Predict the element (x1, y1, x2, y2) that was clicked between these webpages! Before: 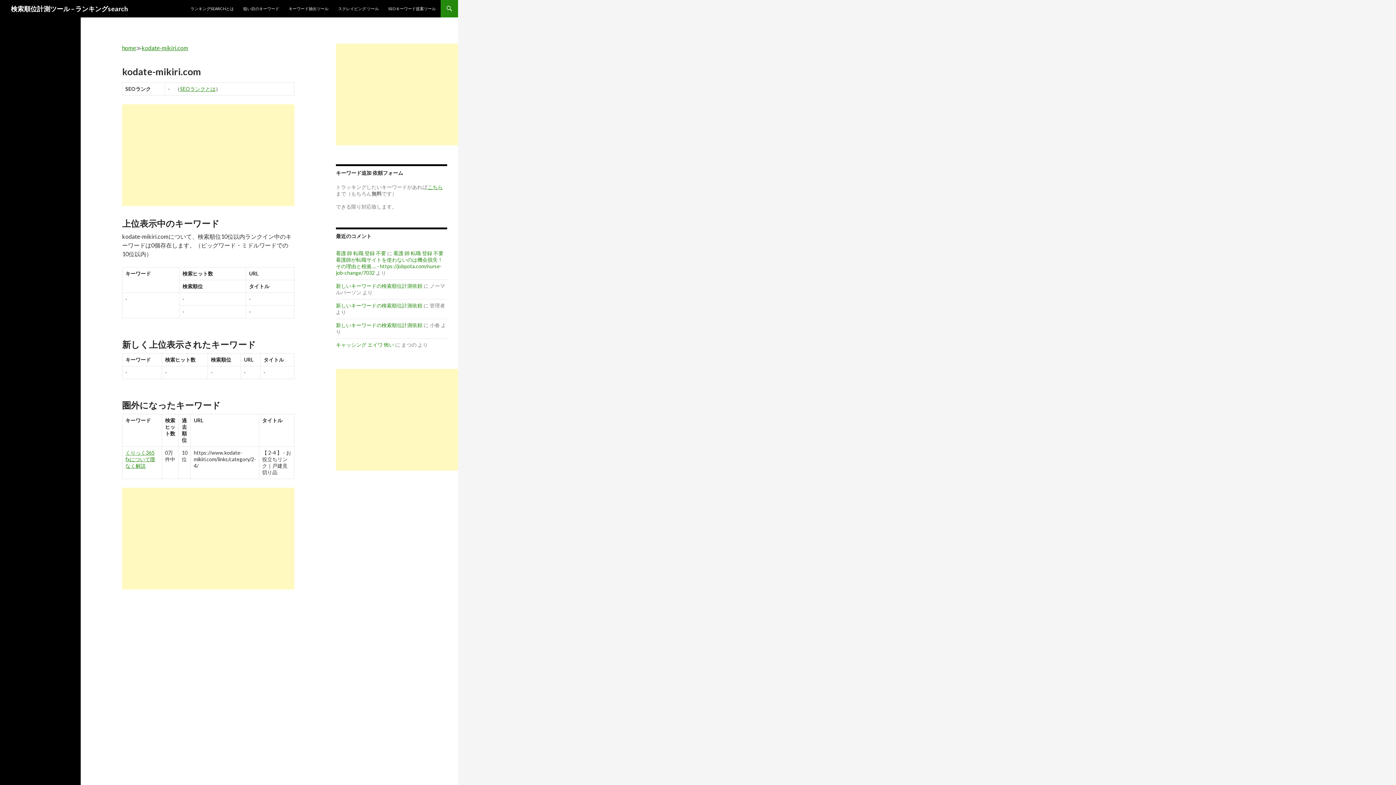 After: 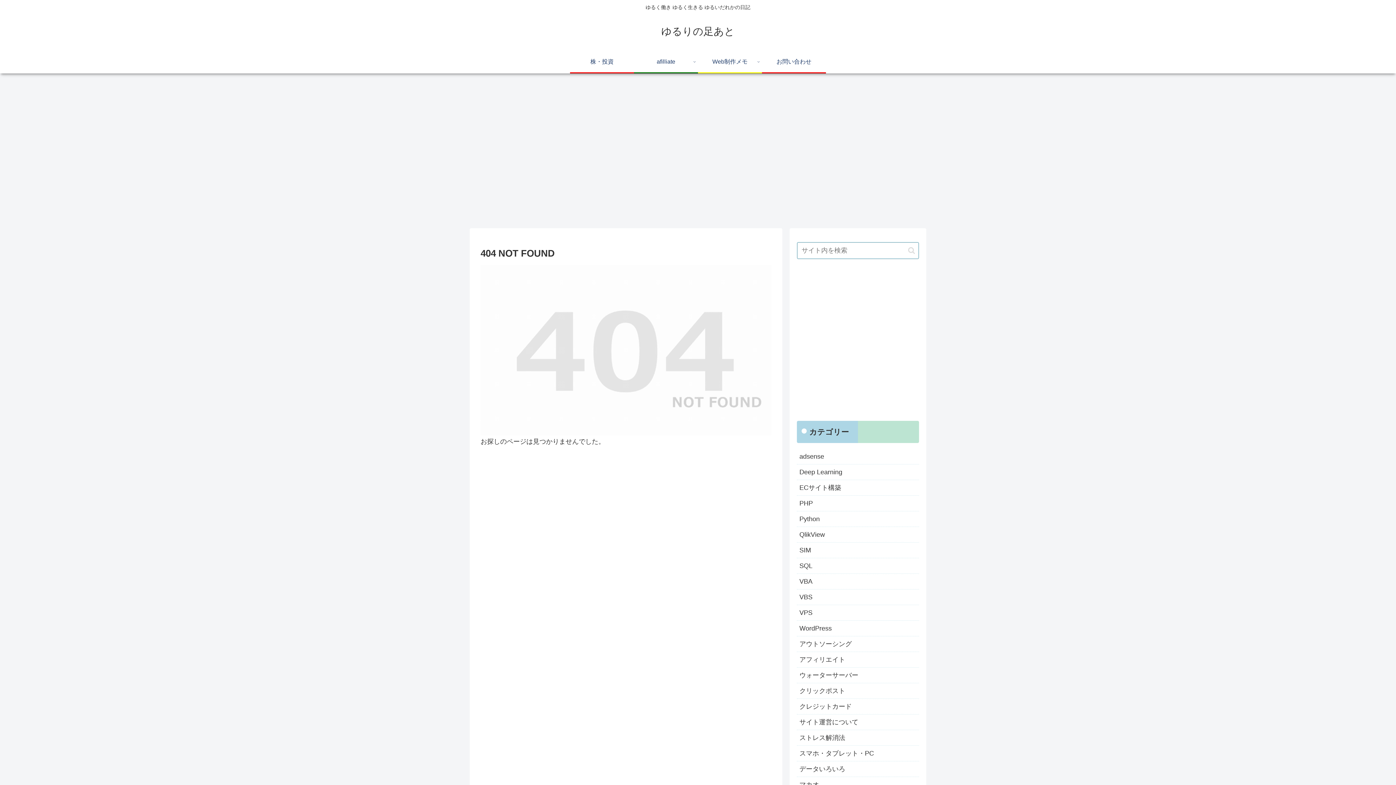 Action: bbox: (384, 0, 440, 17) label: SEOキーワード提案ツール